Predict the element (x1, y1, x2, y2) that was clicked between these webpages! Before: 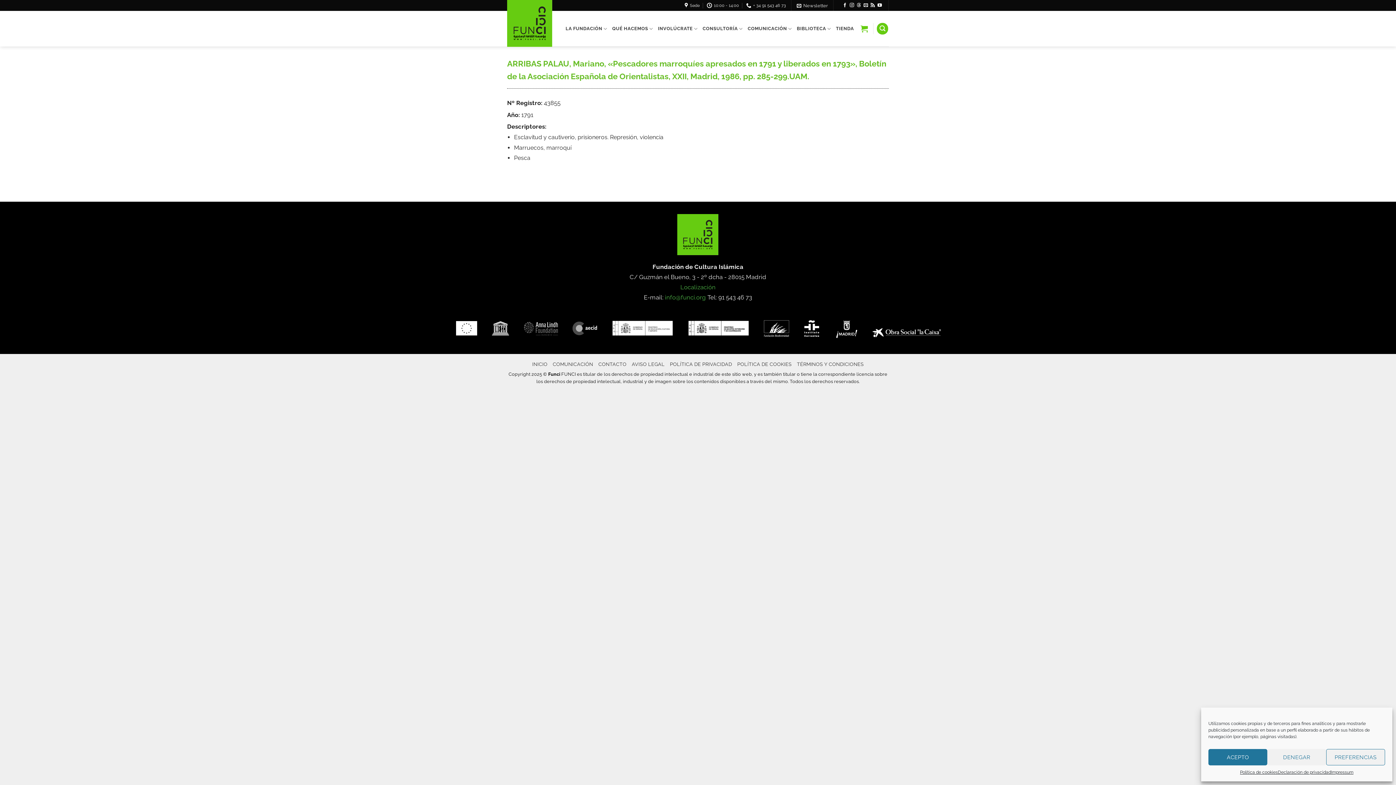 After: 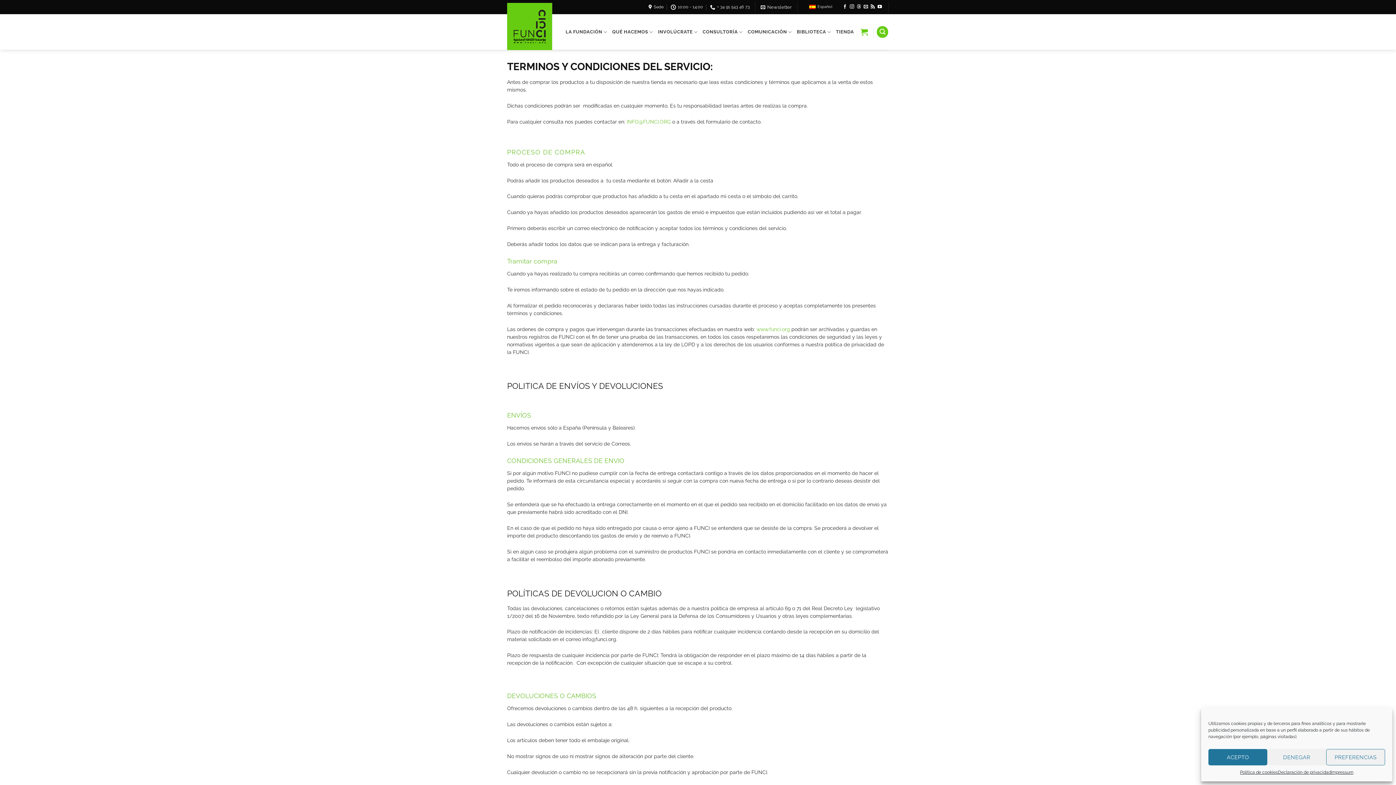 Action: bbox: (797, 361, 863, 367) label: TÉRMINOS Y CONDICIONES